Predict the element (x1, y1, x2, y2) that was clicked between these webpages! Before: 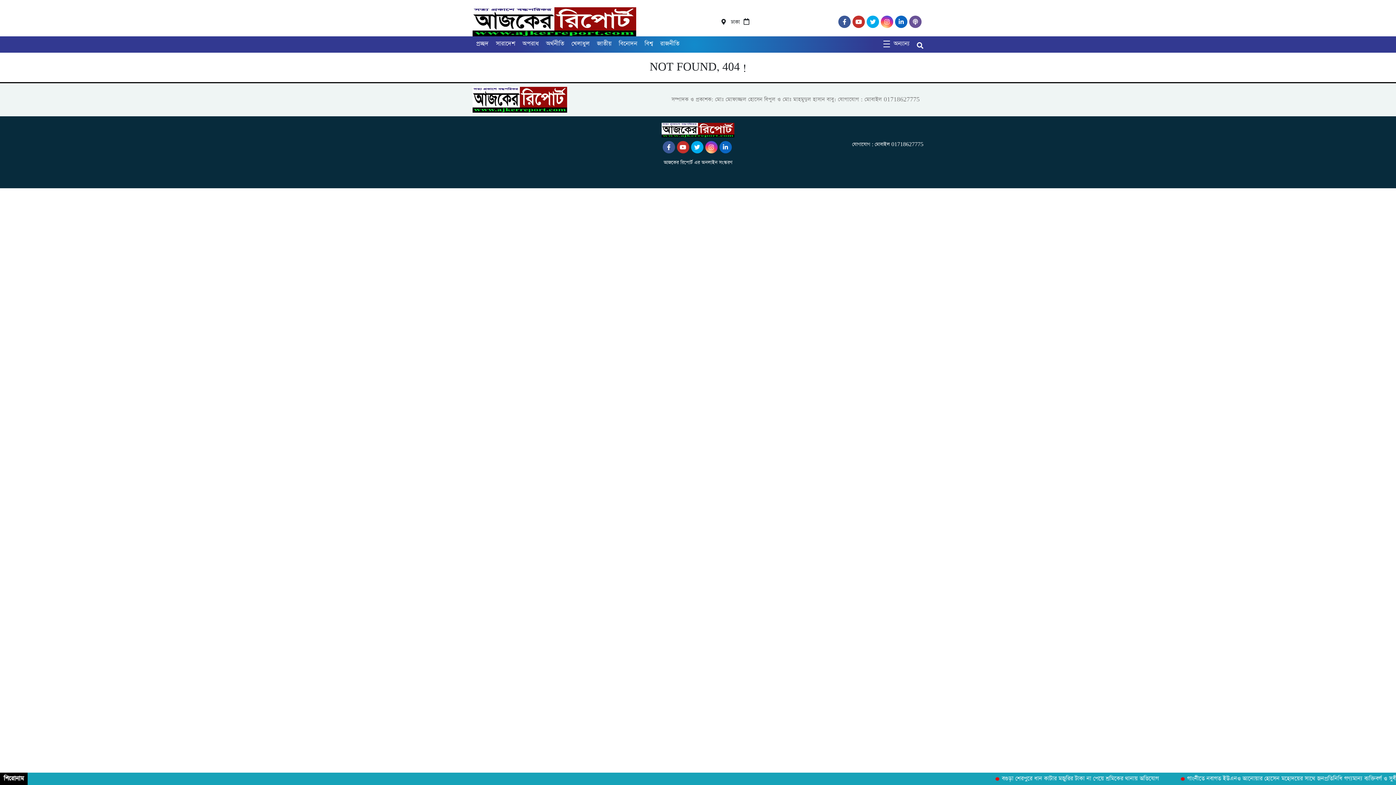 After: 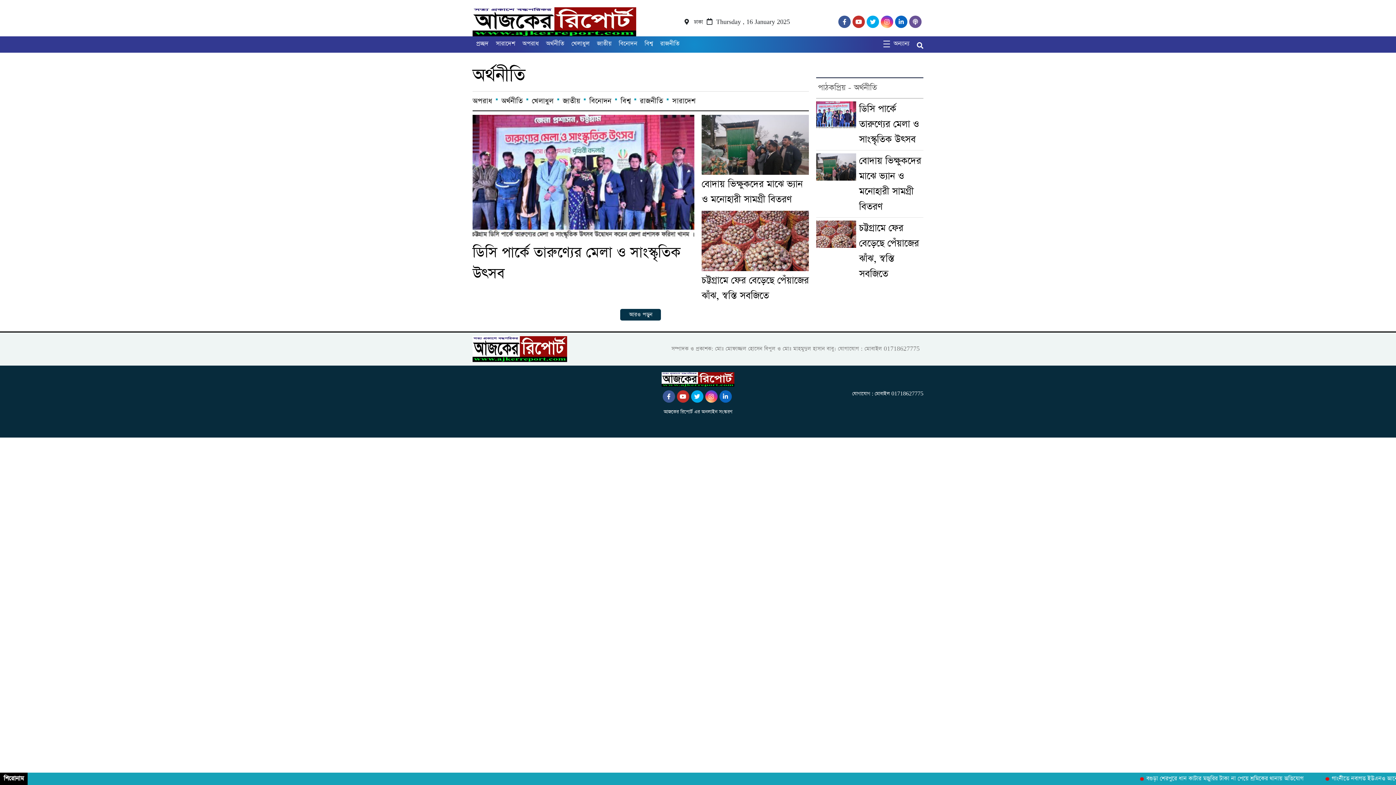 Action: bbox: (542, 38, 564, 49) label: অর্থনীতি